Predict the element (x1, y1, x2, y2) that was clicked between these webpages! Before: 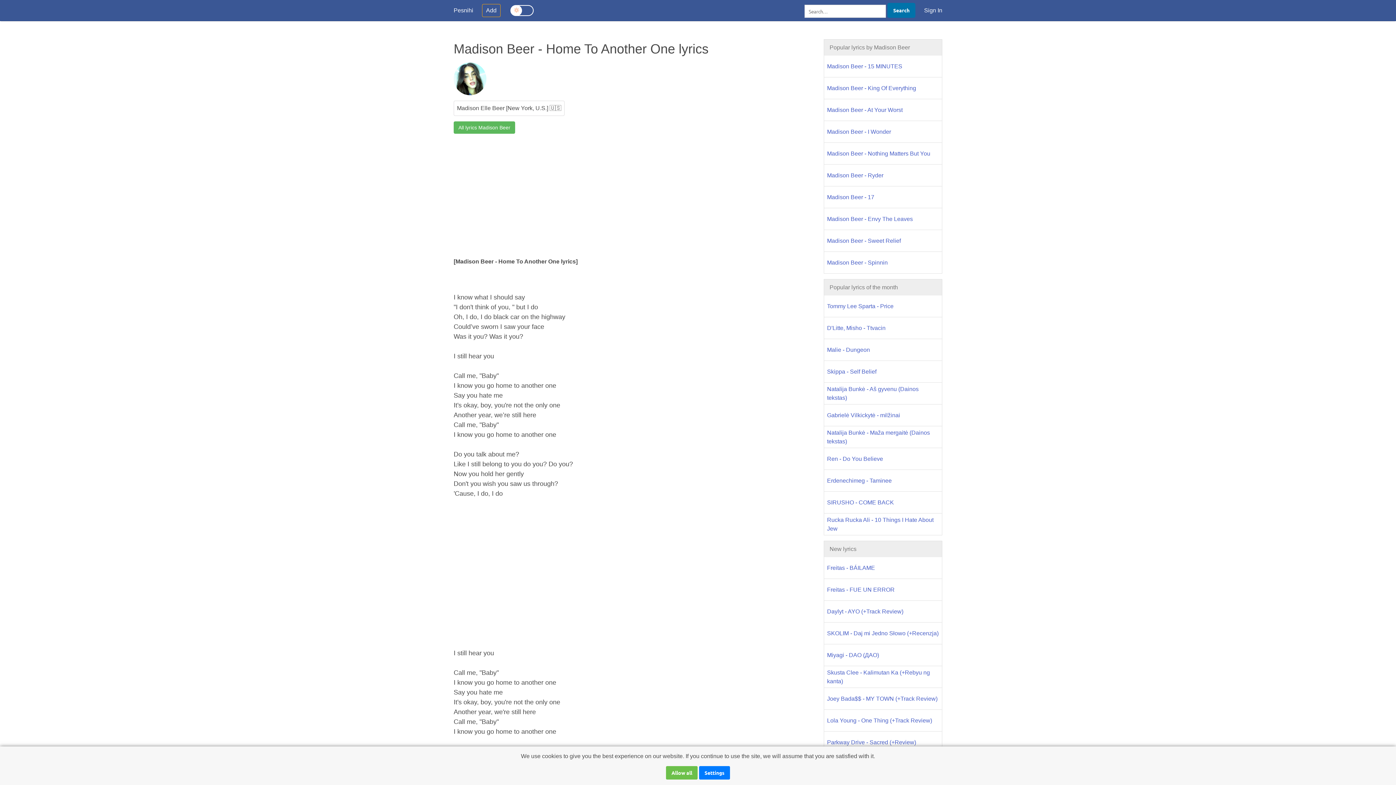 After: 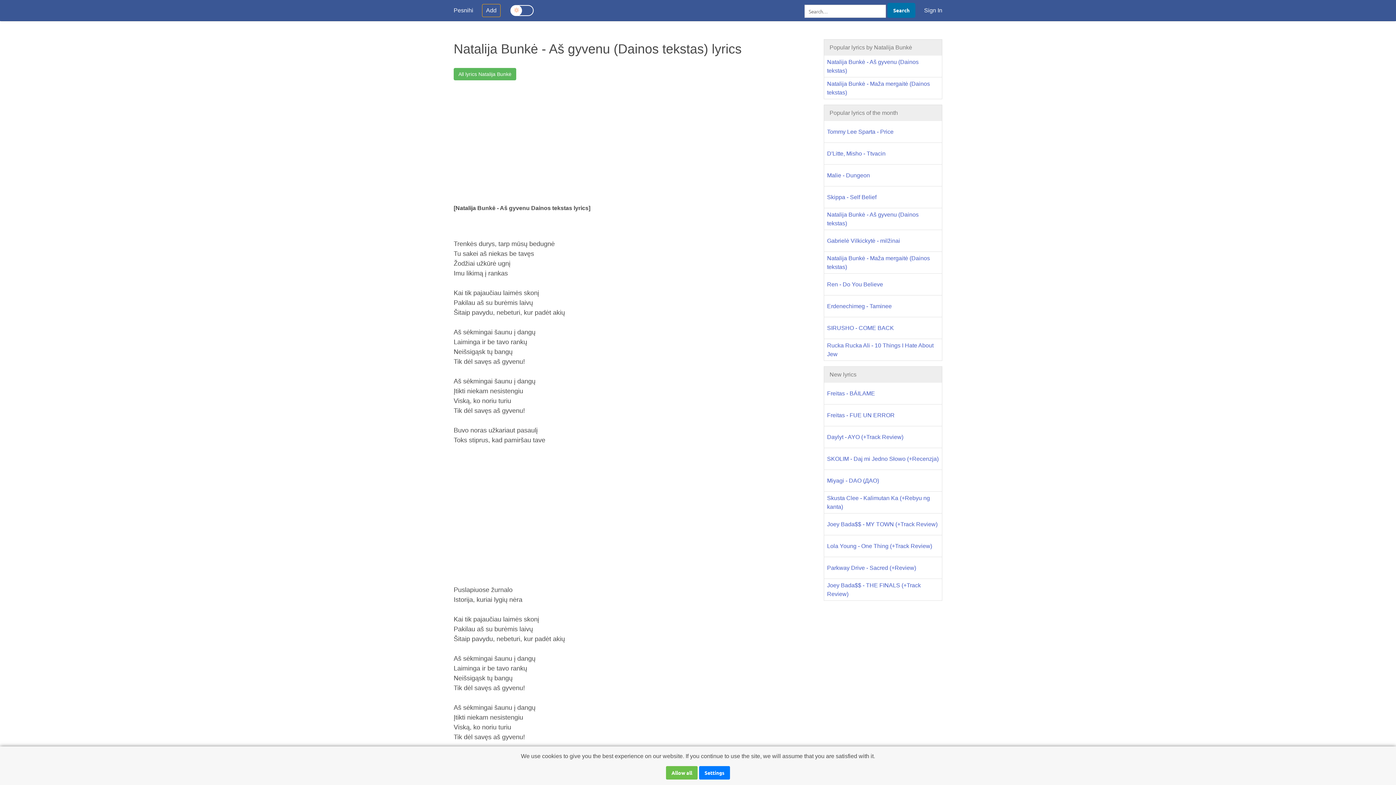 Action: bbox: (824, 383, 942, 404) label: Natalija Bunkė - Aš gyvenu (Dainos tekstas)